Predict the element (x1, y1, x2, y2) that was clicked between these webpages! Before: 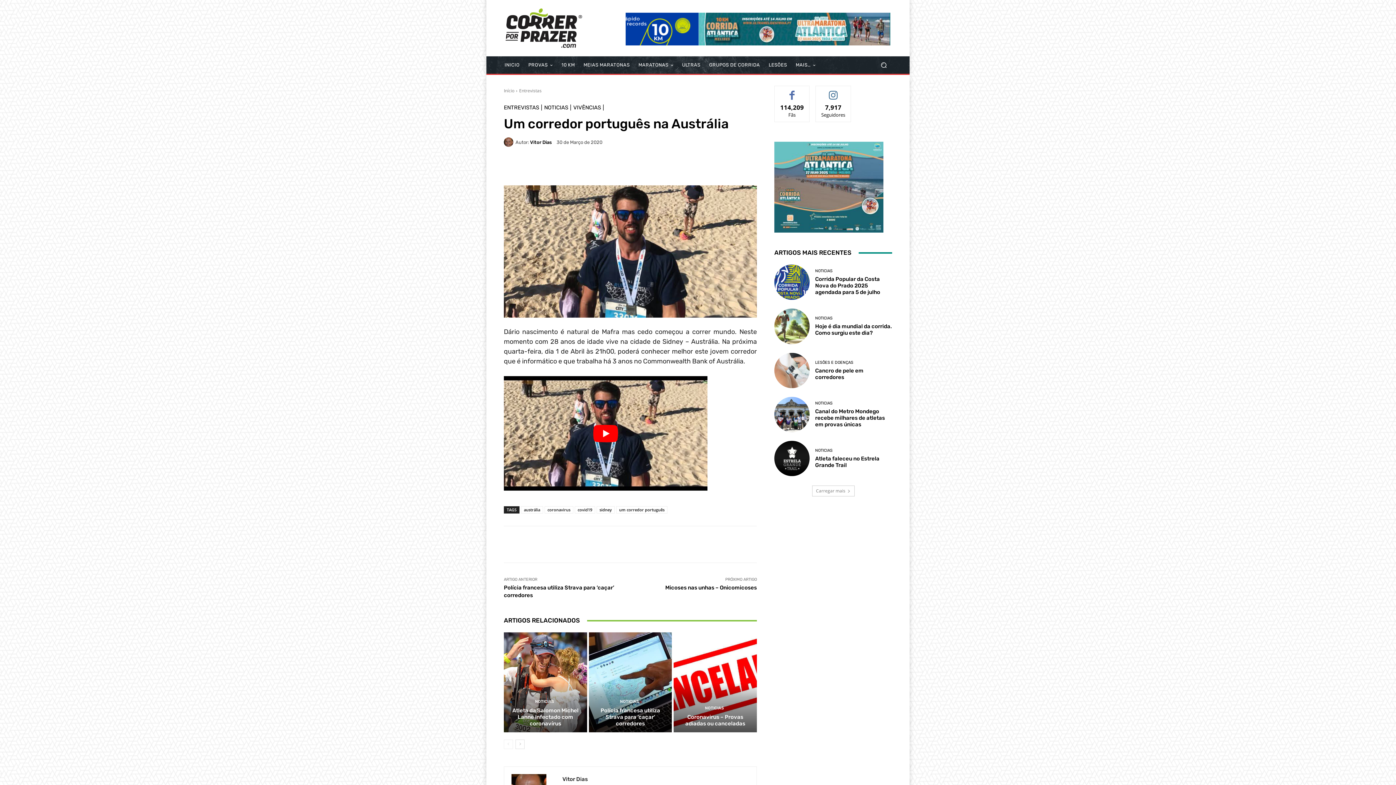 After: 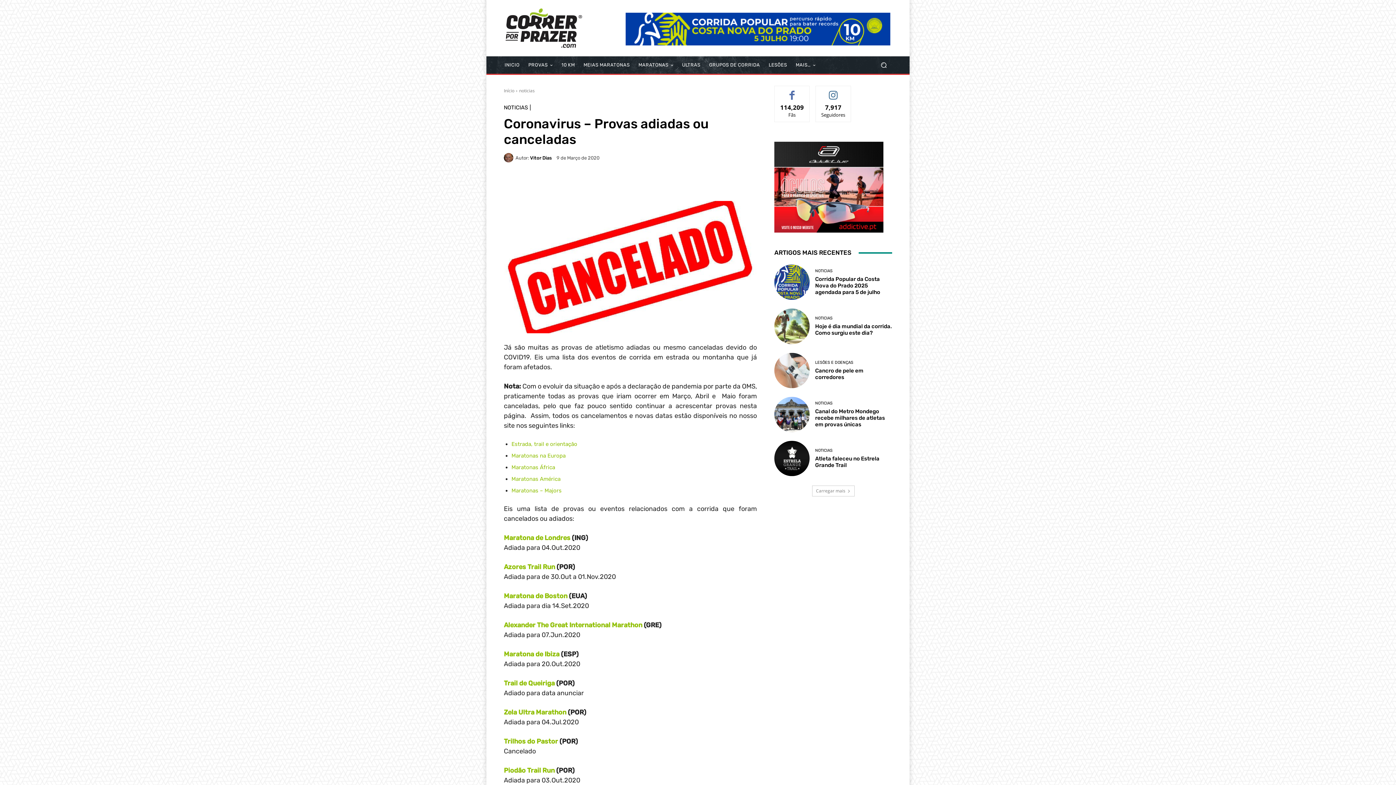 Action: bbox: (685, 714, 745, 727) label: Coronavirus – Provas adiadas ou canceladas